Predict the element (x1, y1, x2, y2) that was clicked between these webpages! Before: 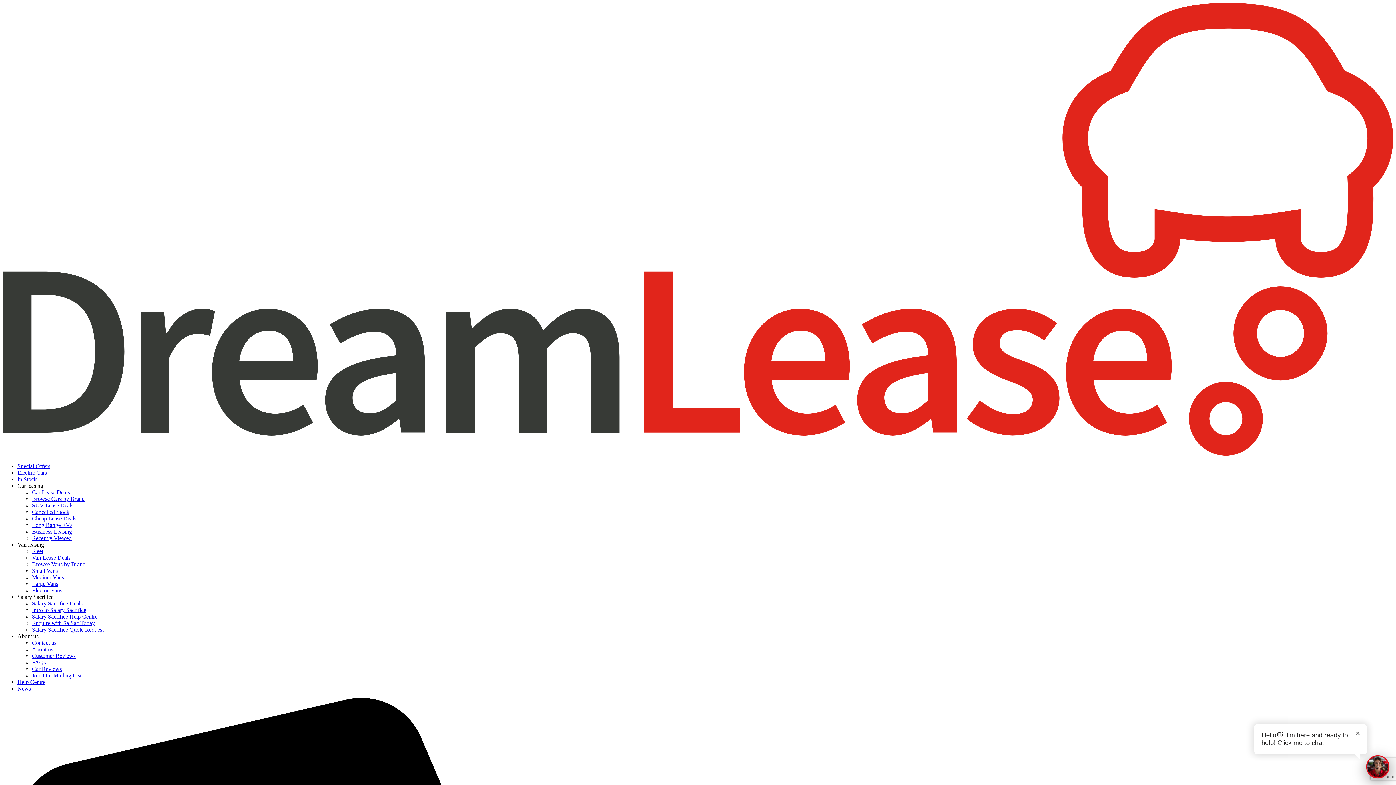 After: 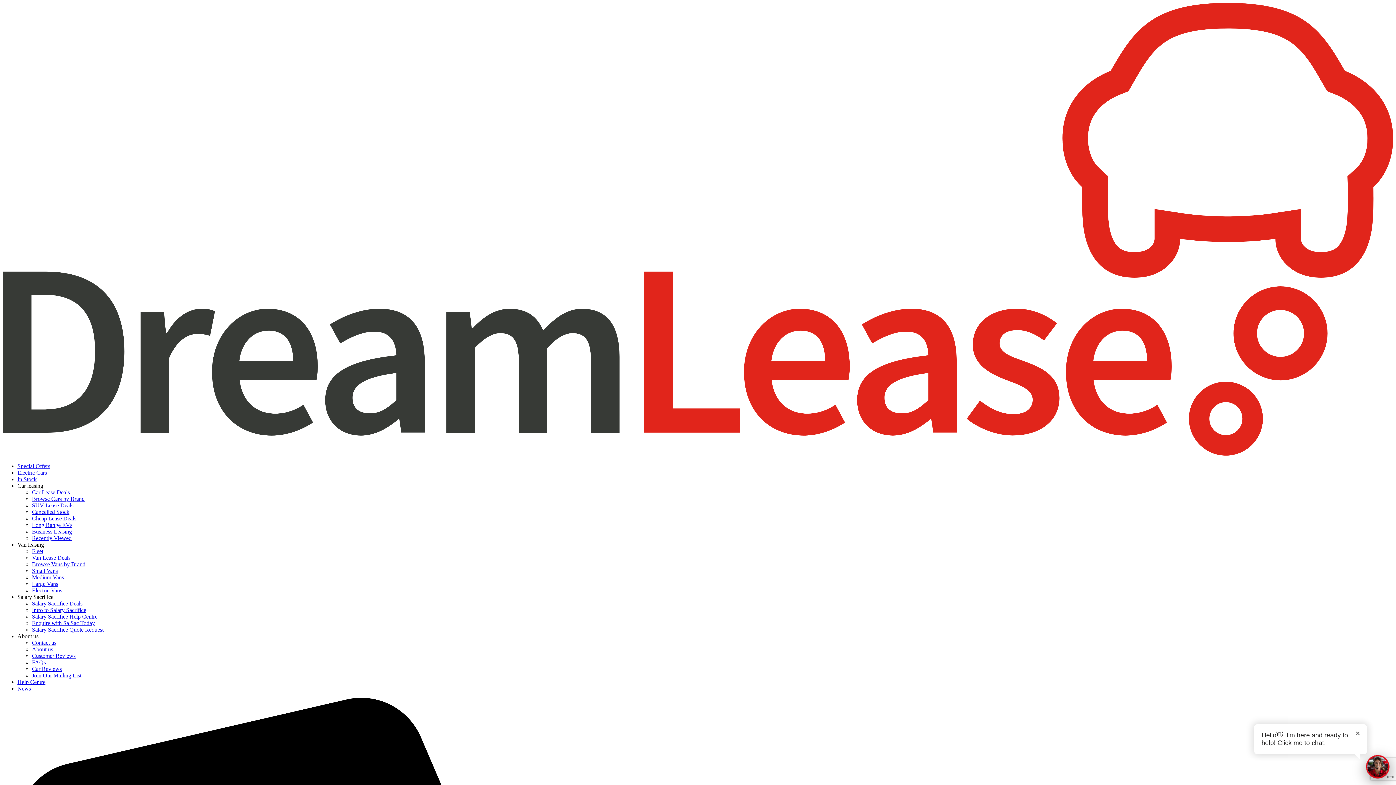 Action: label: Cheap Lease Deals bbox: (32, 515, 76, 521)